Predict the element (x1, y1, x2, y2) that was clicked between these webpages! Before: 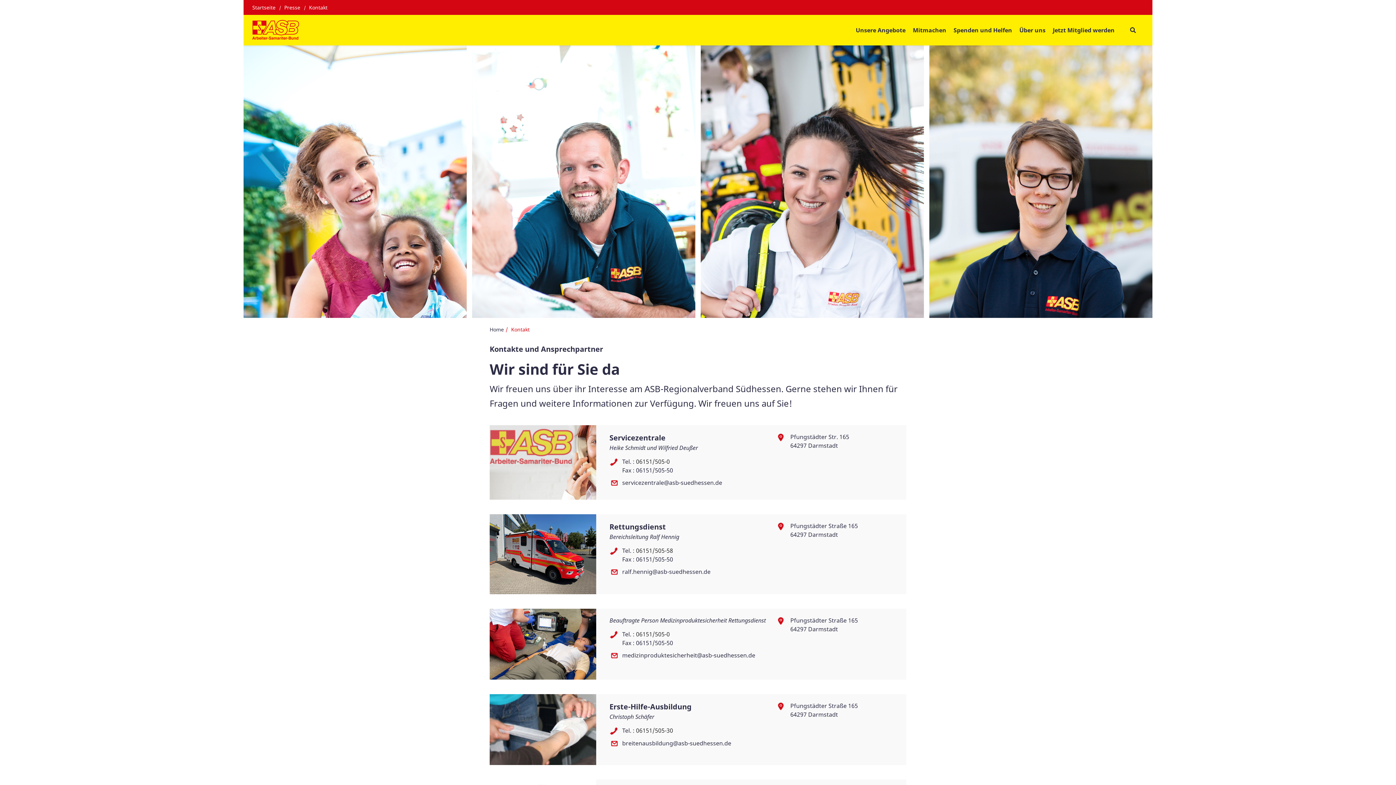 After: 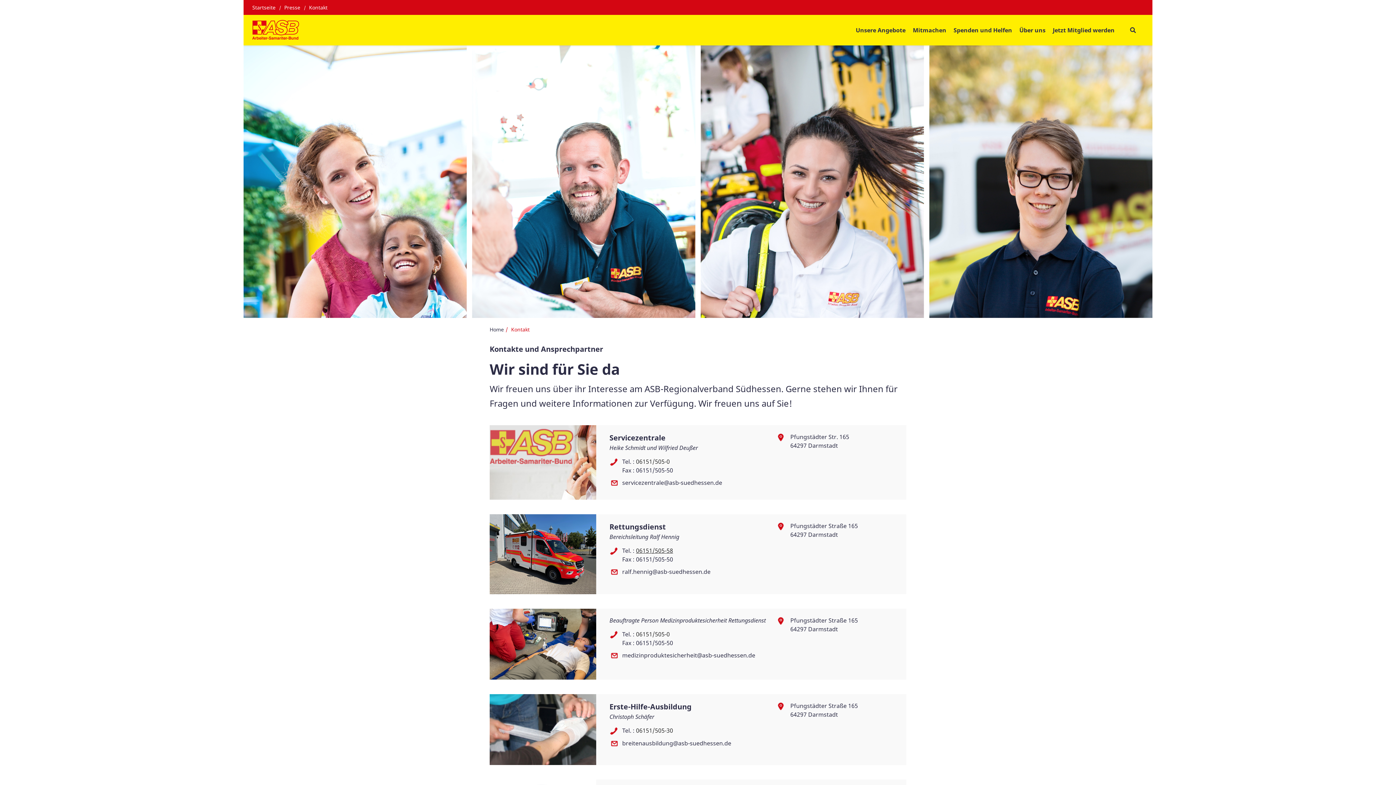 Action: label: 06151/505-58 bbox: (636, 547, 673, 555)